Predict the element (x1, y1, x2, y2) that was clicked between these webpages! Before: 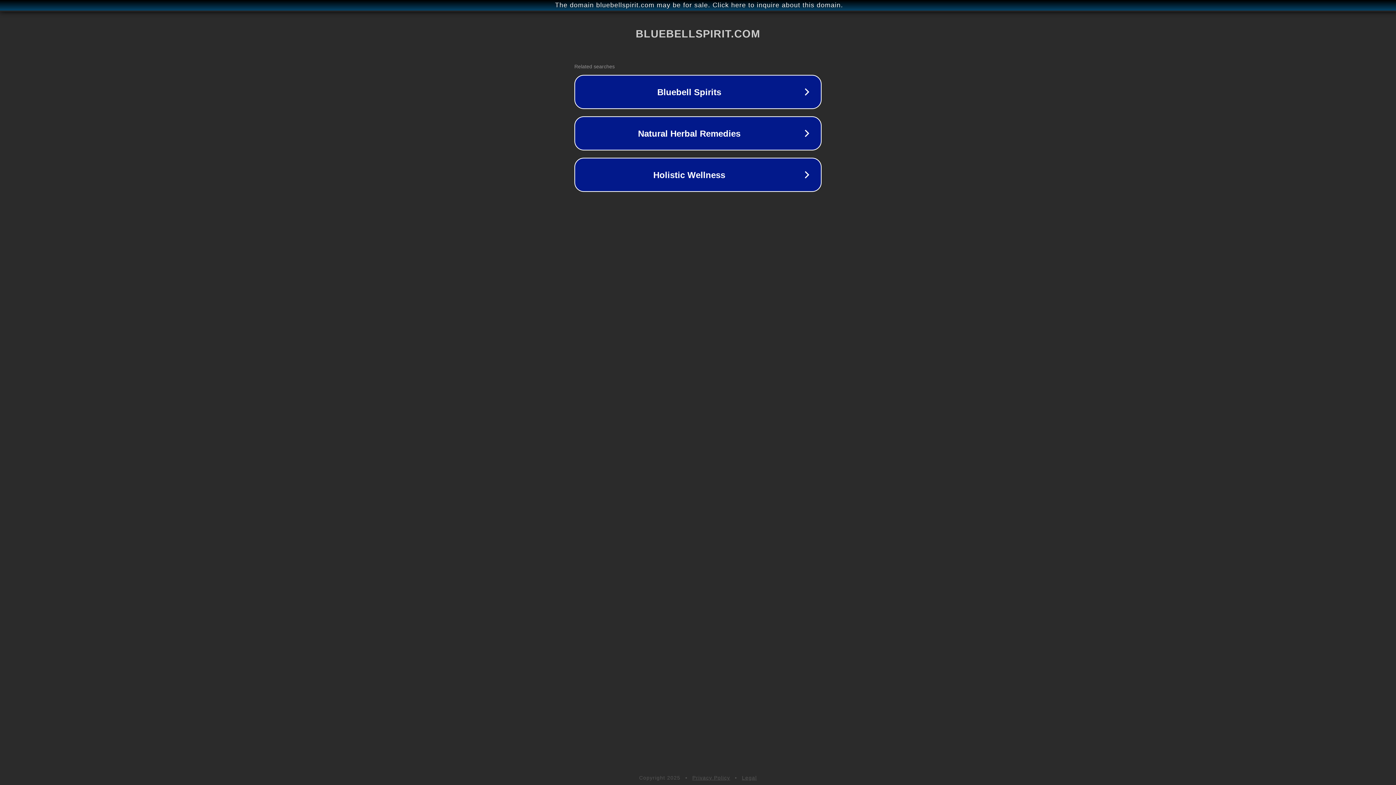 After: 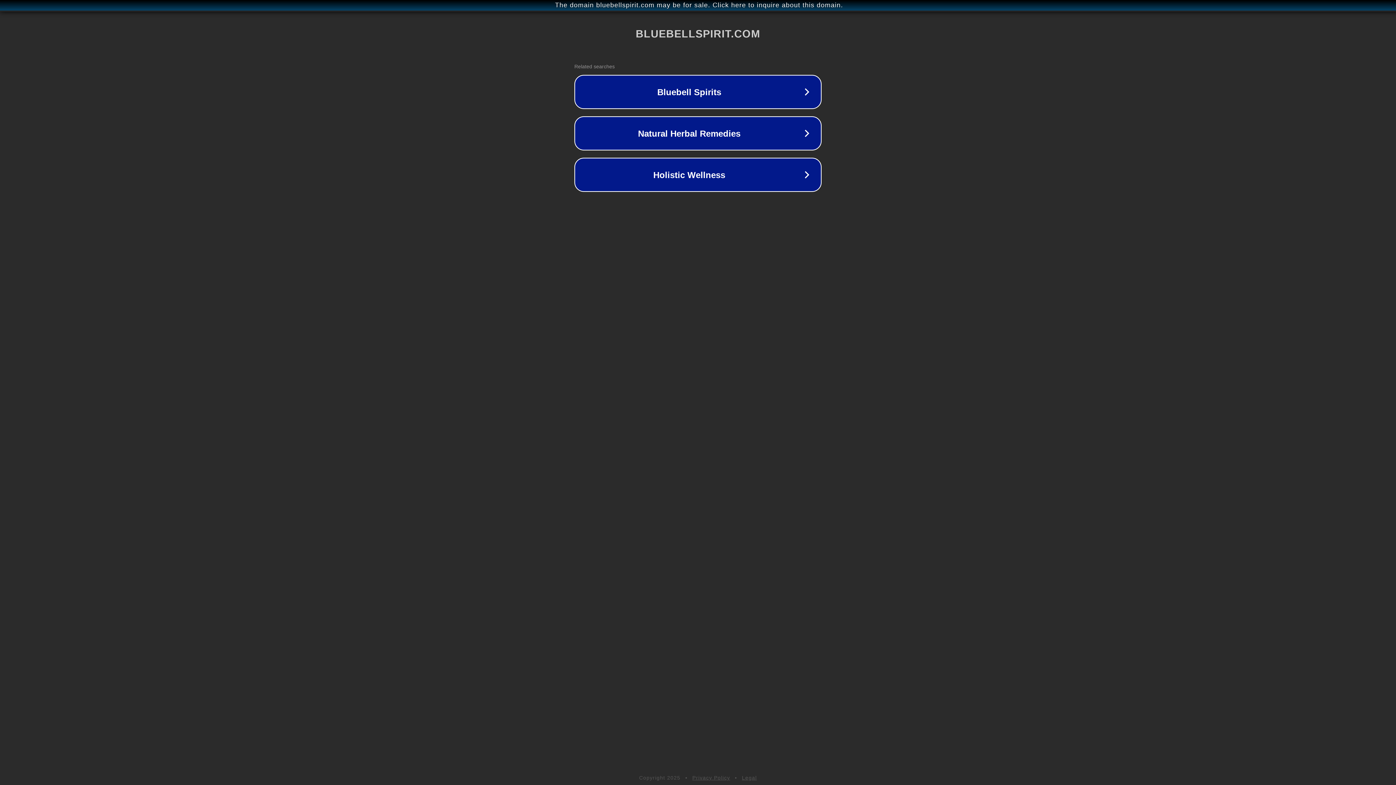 Action: bbox: (692, 775, 730, 781) label: Privacy Policy